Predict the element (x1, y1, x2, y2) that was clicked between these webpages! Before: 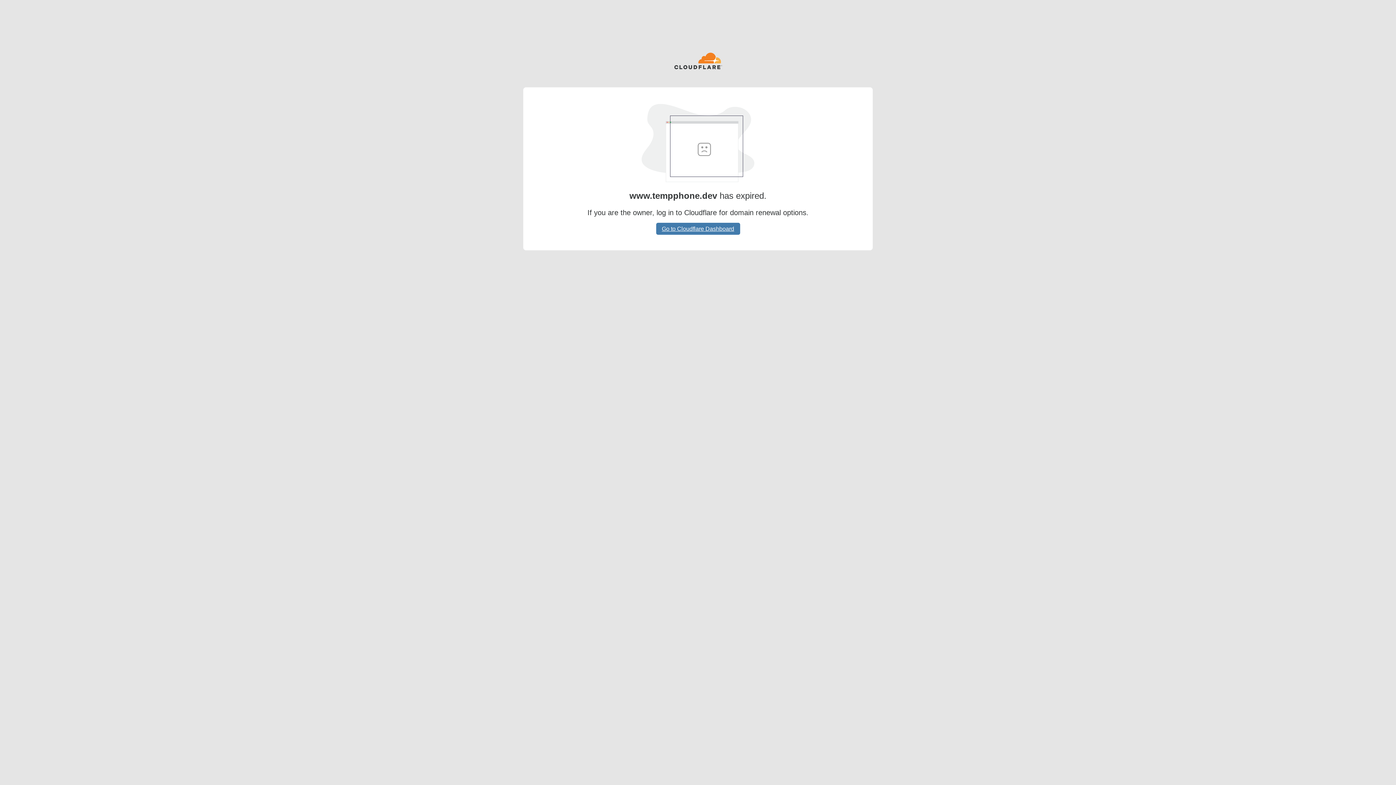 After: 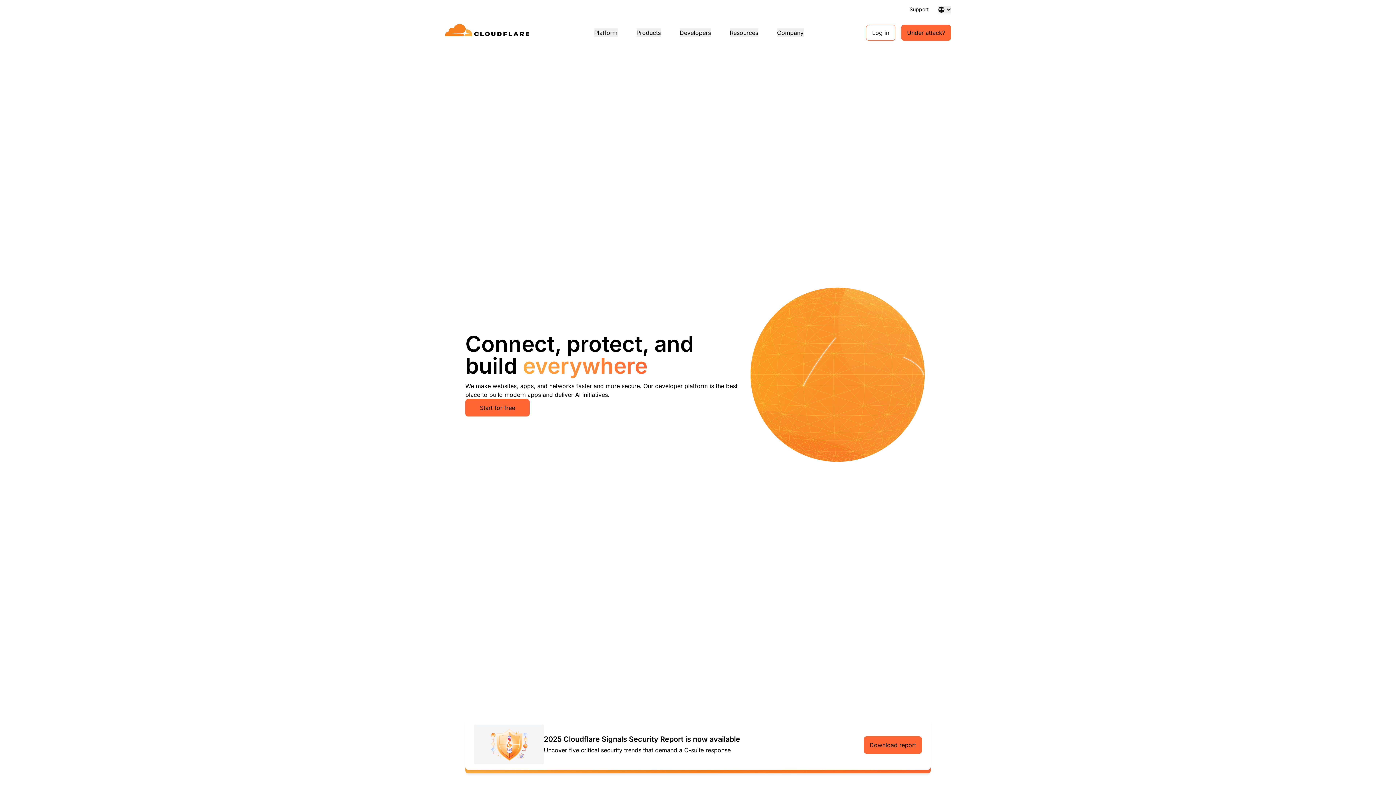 Action: bbox: (674, 52, 722, 70)